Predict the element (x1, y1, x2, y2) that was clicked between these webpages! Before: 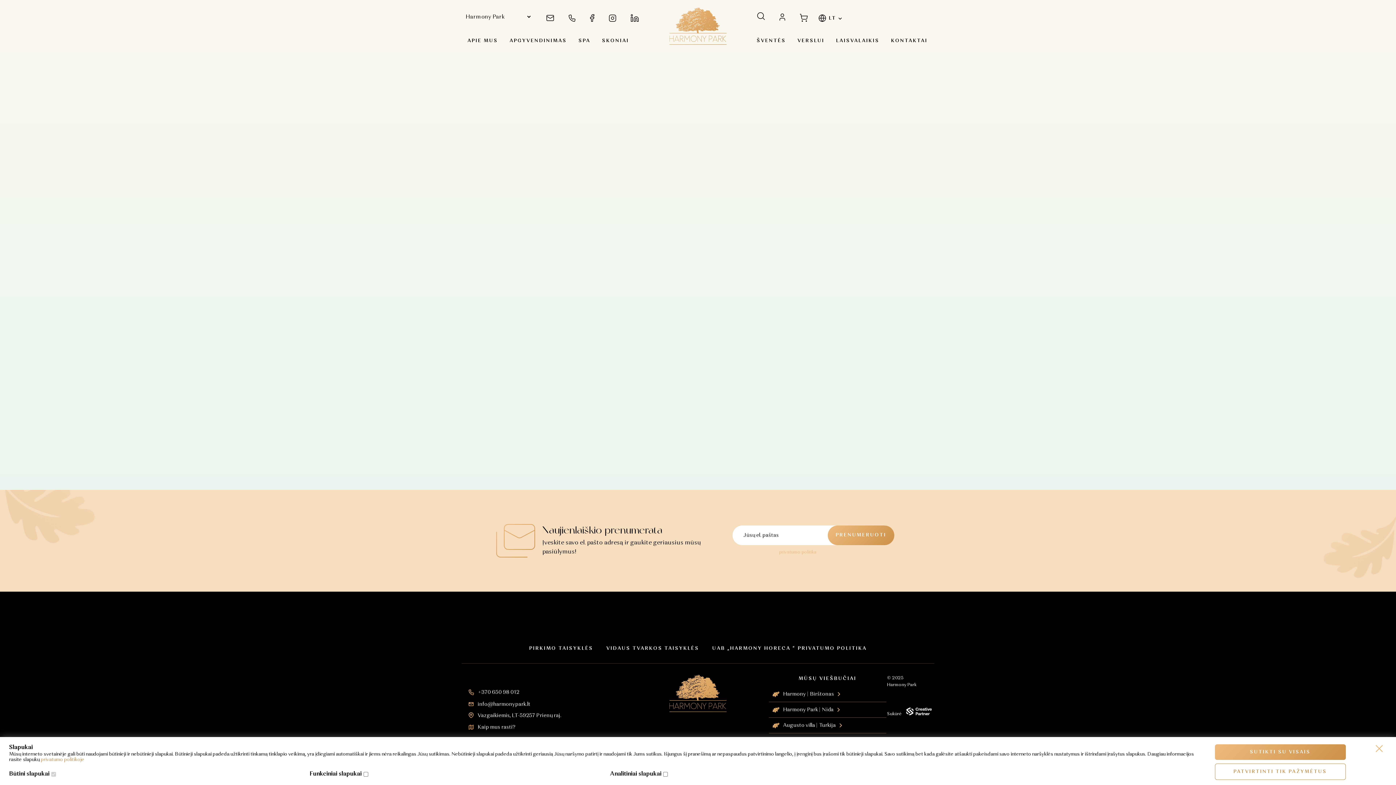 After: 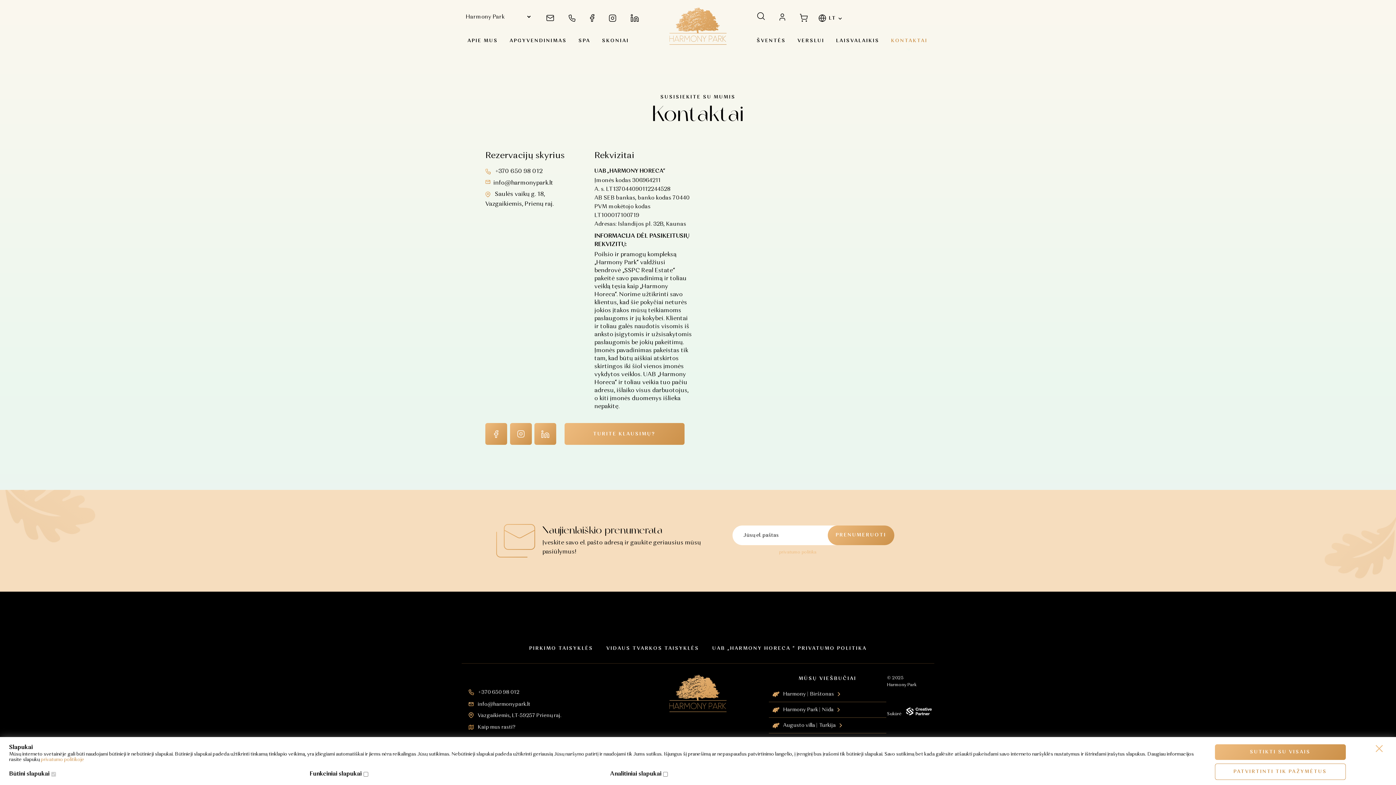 Action: bbox: (885, 29, 933, 52) label: KONTAKTAI